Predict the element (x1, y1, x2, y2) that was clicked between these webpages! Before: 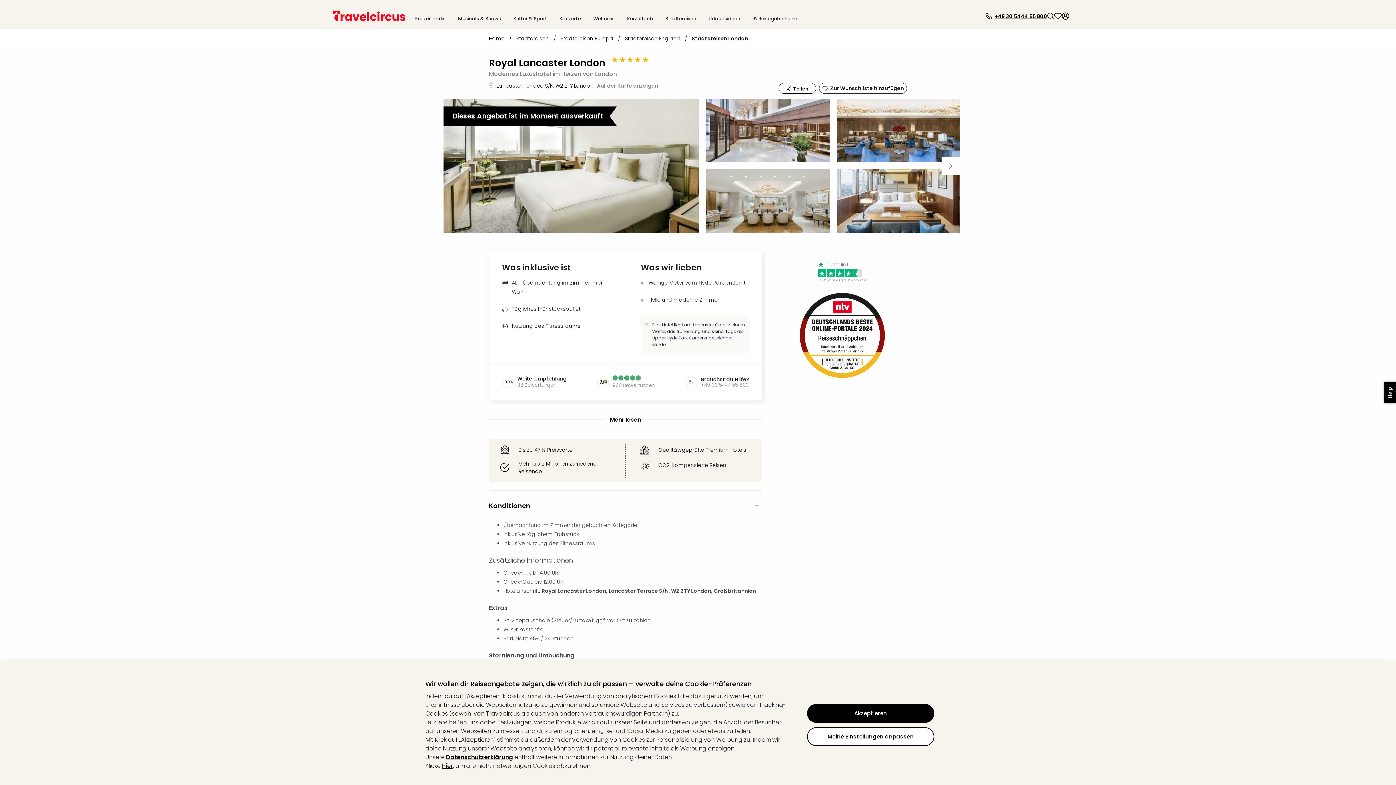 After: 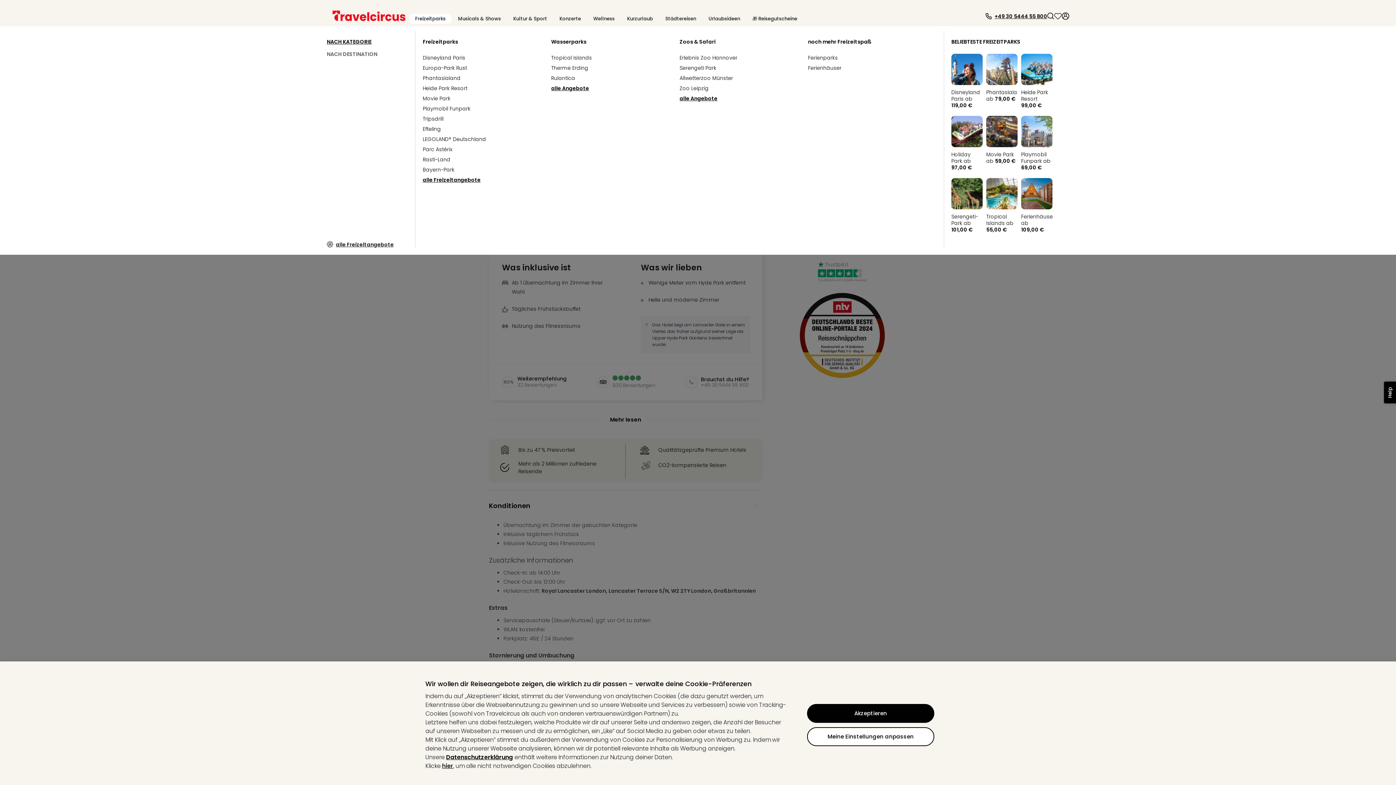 Action: label: Freizeitparks bbox: (409, 13, 452, 24)